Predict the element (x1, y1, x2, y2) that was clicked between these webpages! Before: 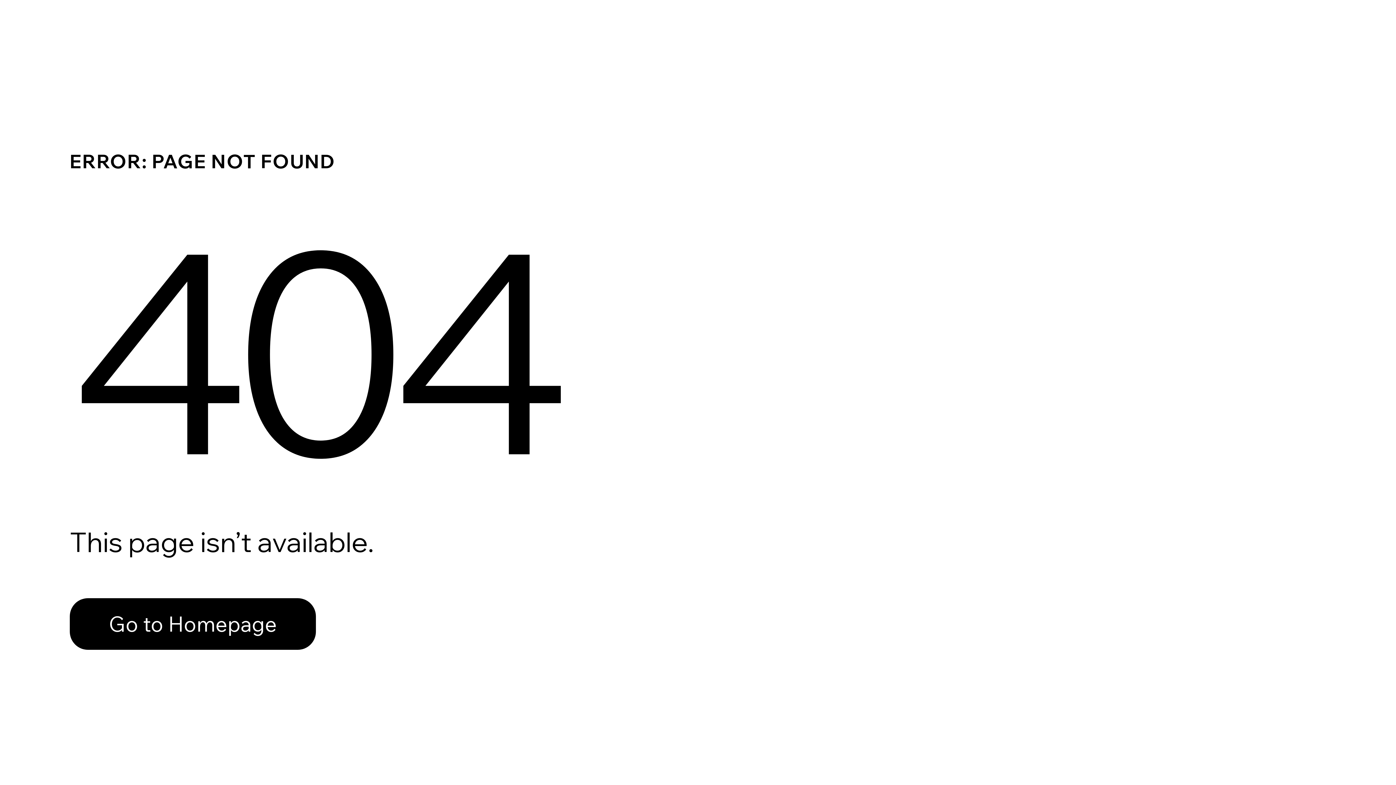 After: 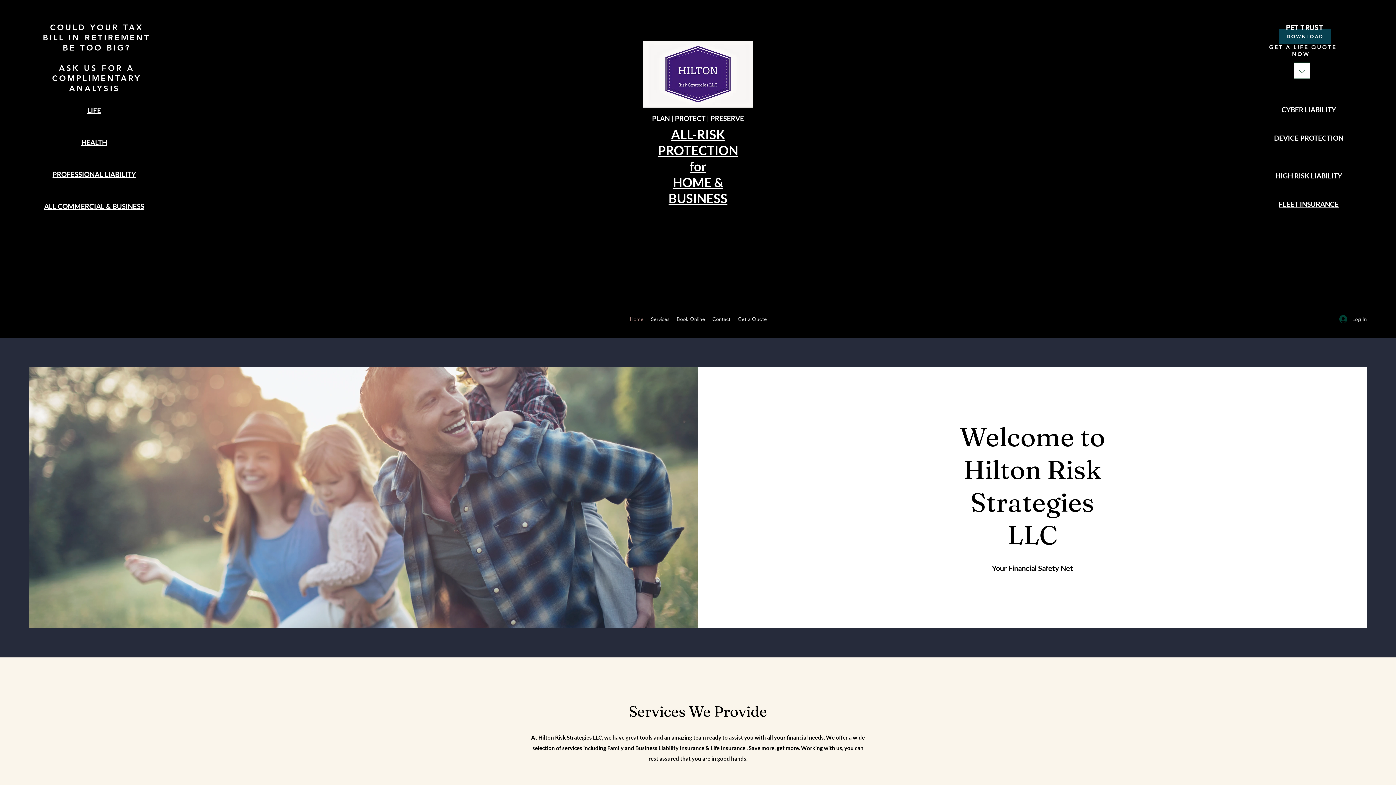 Action: bbox: (69, 582, 768, 659) label: Go to Homepage